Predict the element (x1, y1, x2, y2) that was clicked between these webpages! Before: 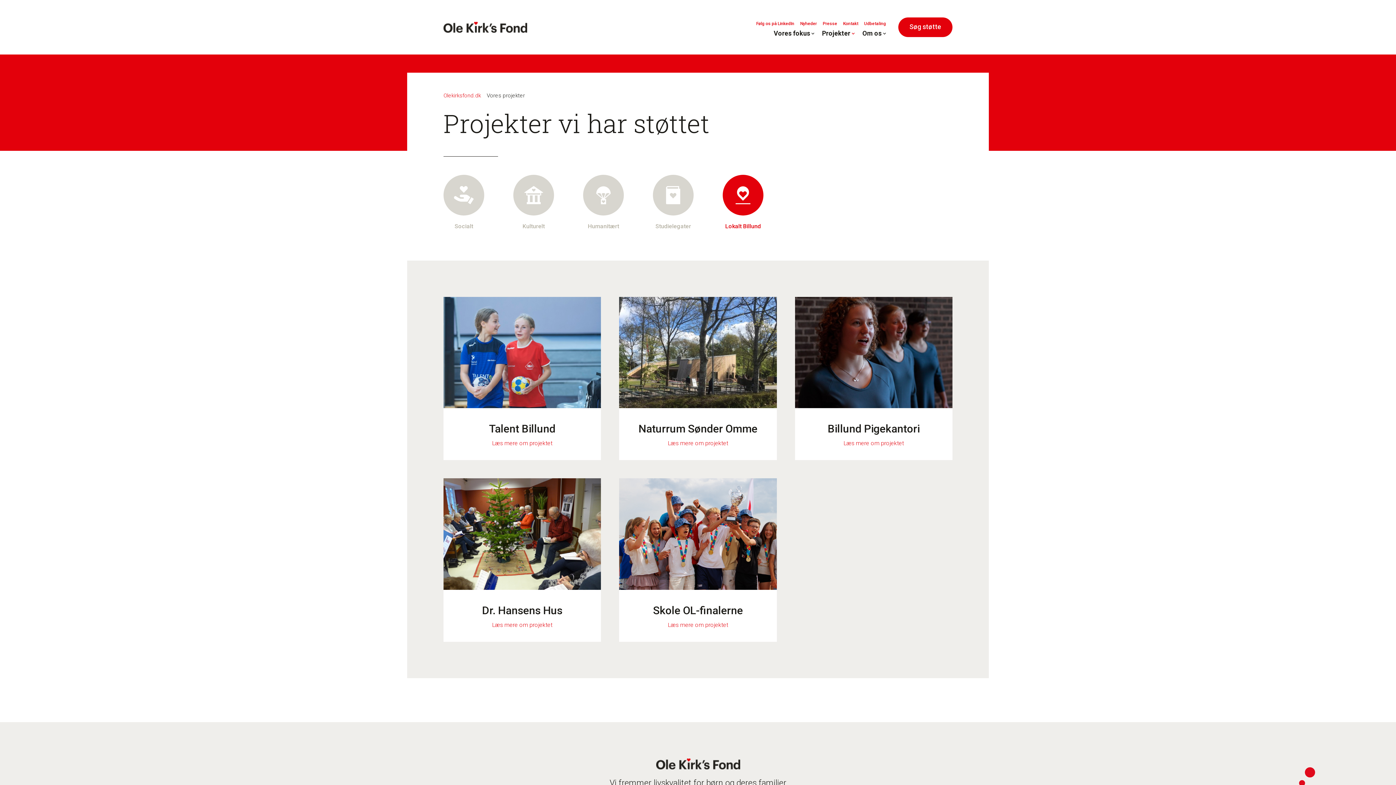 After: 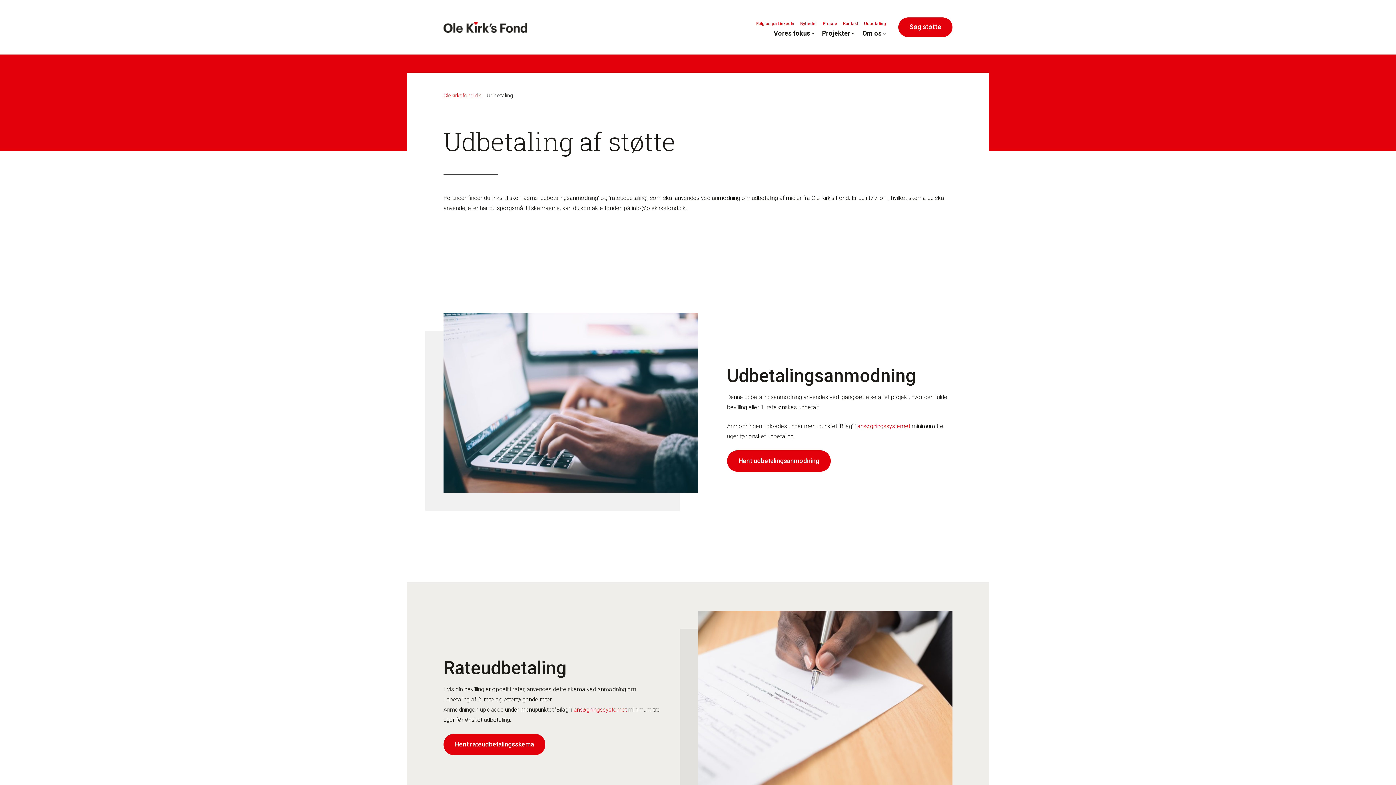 Action: bbox: (861, 17, 889, 29) label: Udbetaling